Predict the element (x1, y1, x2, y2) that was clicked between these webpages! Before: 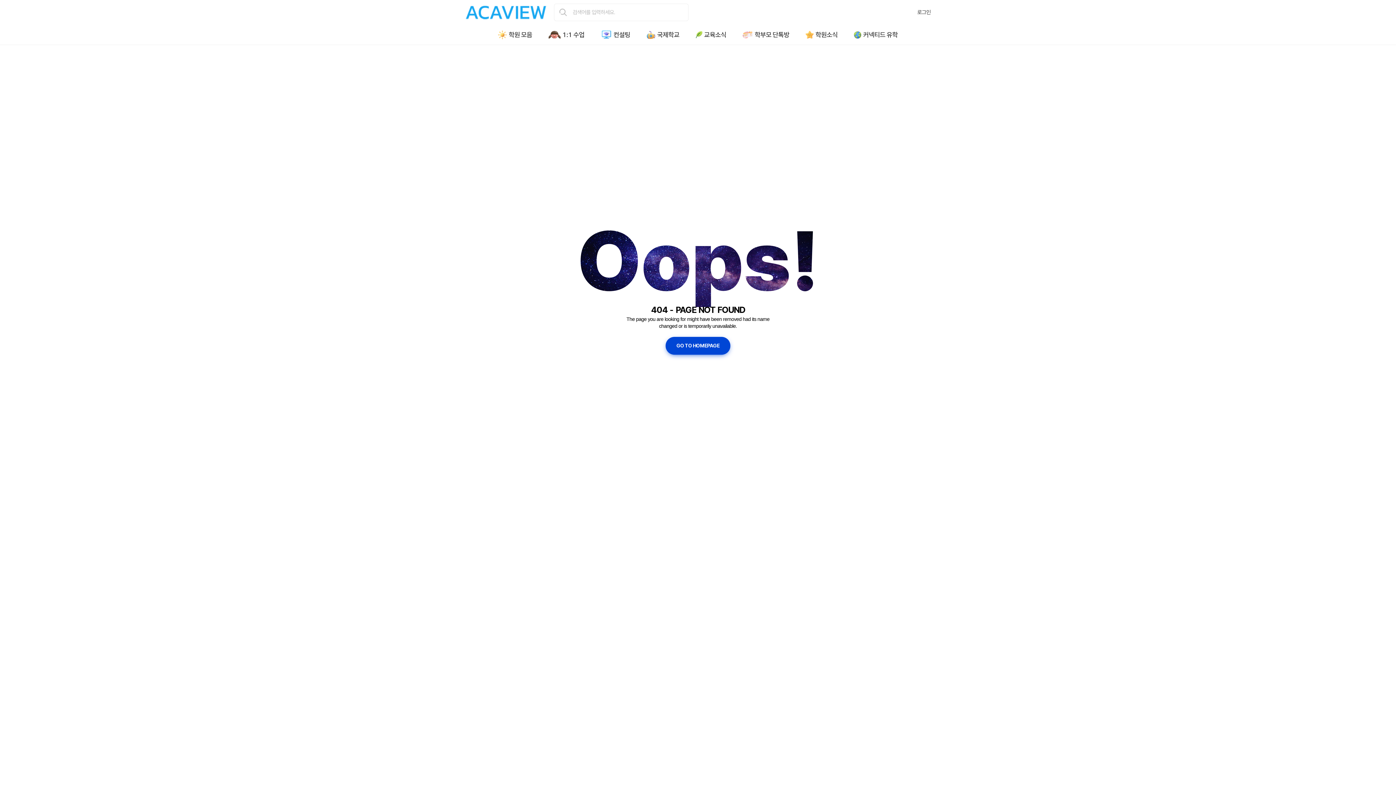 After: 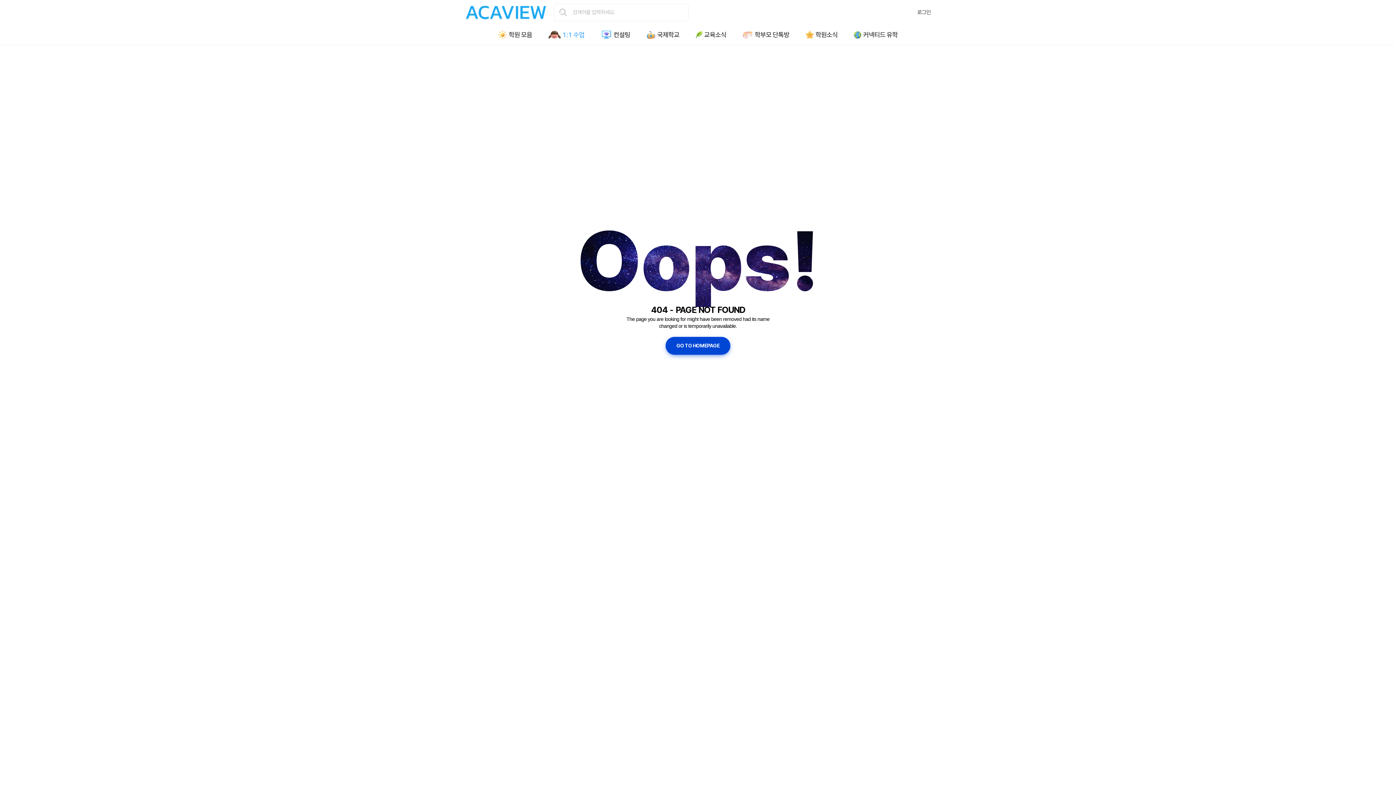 Action: bbox: (548, 30, 584, 39) label: 1:1 수업